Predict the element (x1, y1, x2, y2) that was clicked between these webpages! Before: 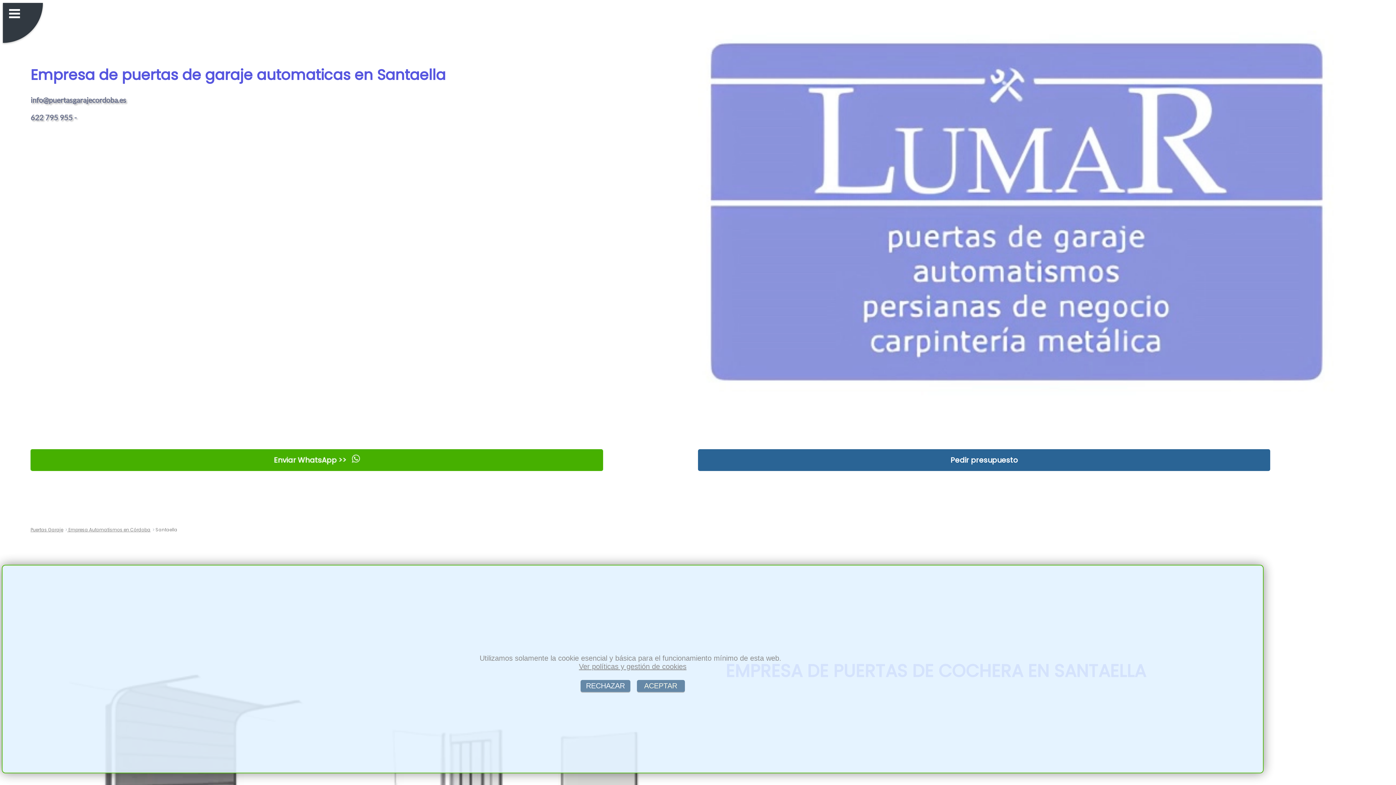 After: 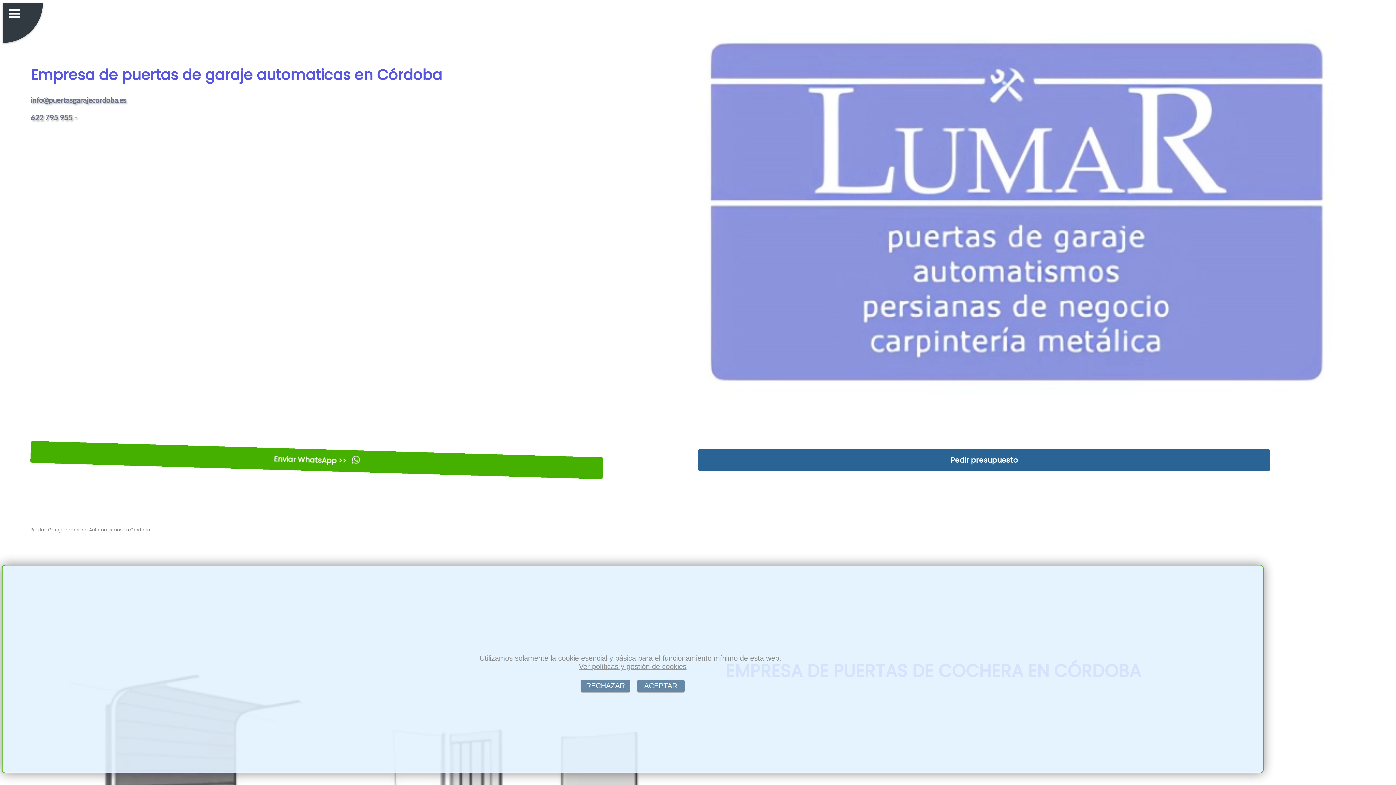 Action: label:  Empresa Automatismos en Córdoba bbox: (67, 527, 150, 533)